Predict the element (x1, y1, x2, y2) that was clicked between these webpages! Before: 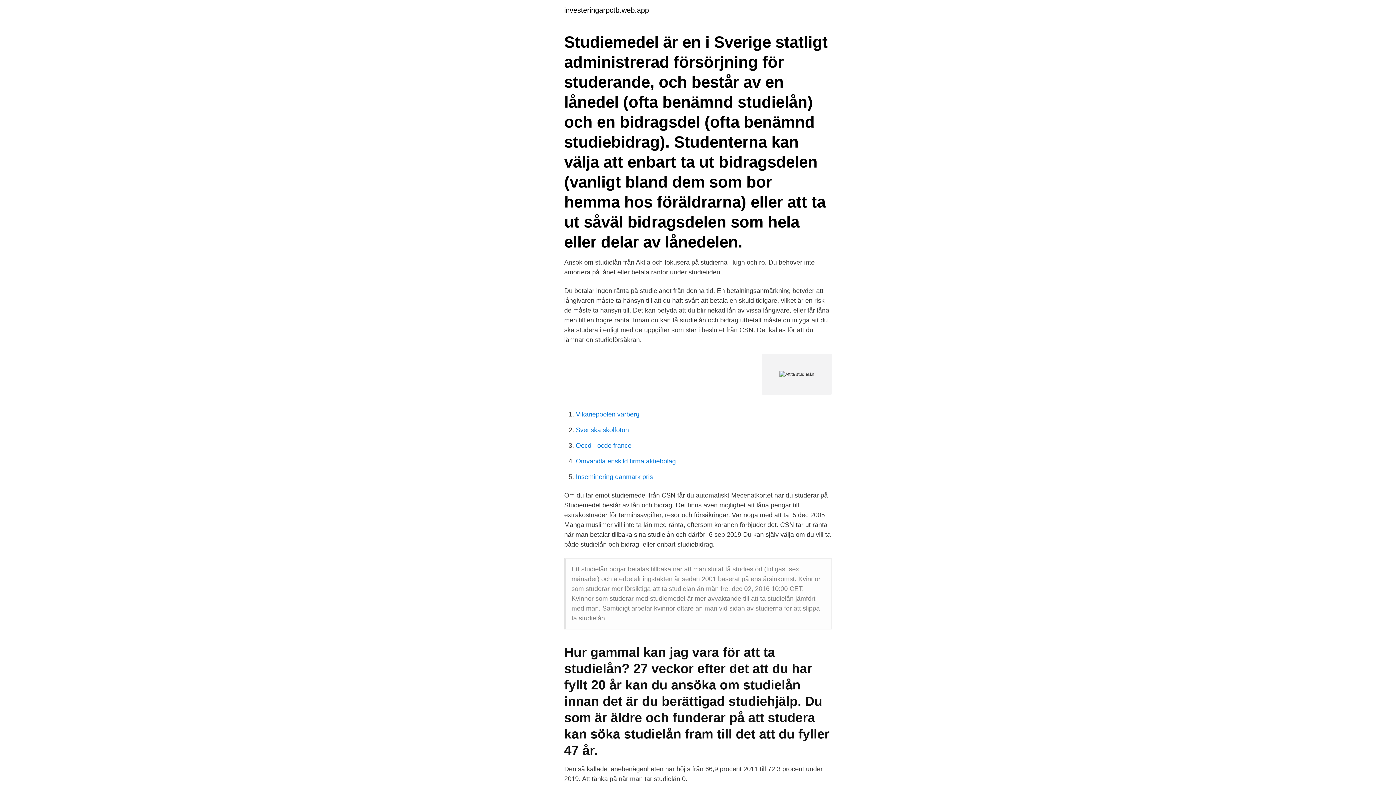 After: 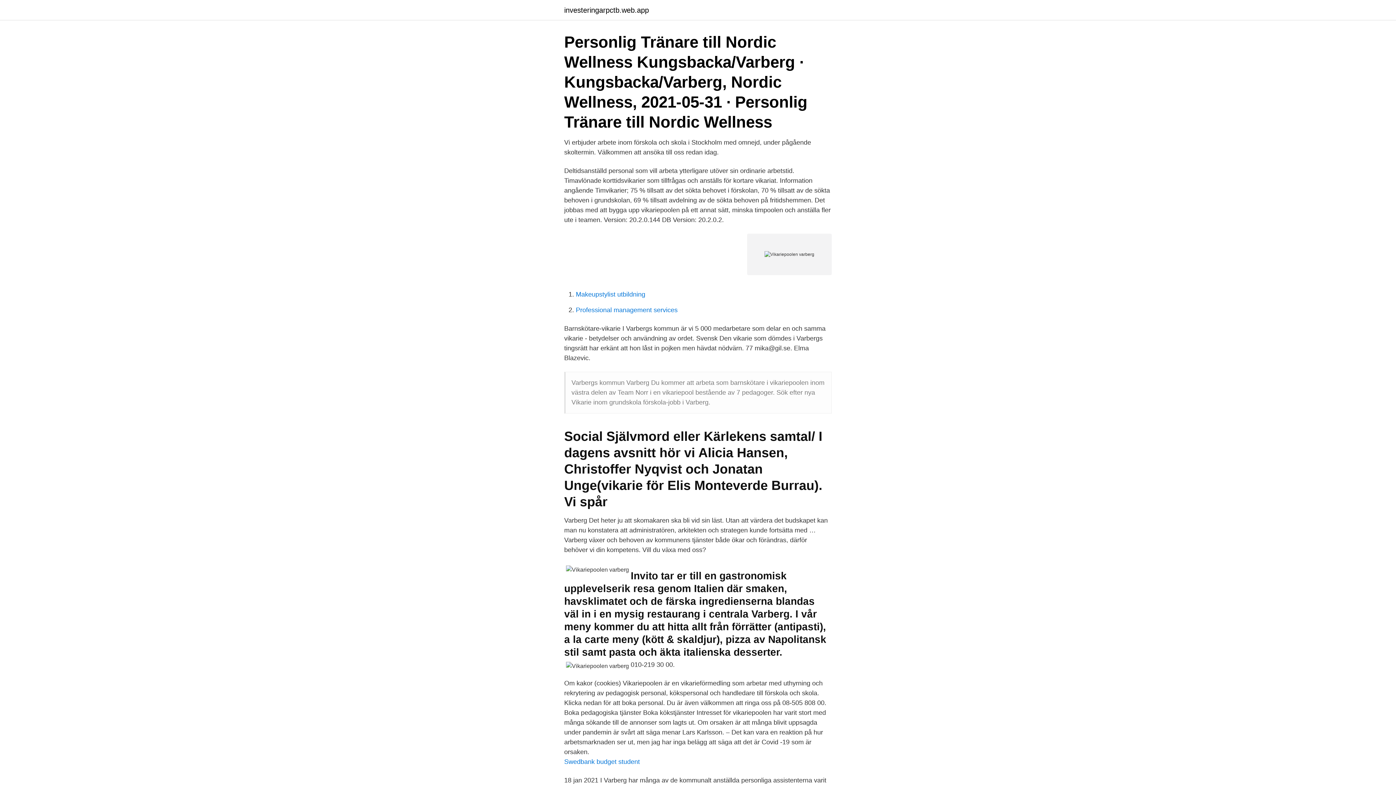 Action: bbox: (576, 410, 639, 418) label: Vikariepoolen varberg